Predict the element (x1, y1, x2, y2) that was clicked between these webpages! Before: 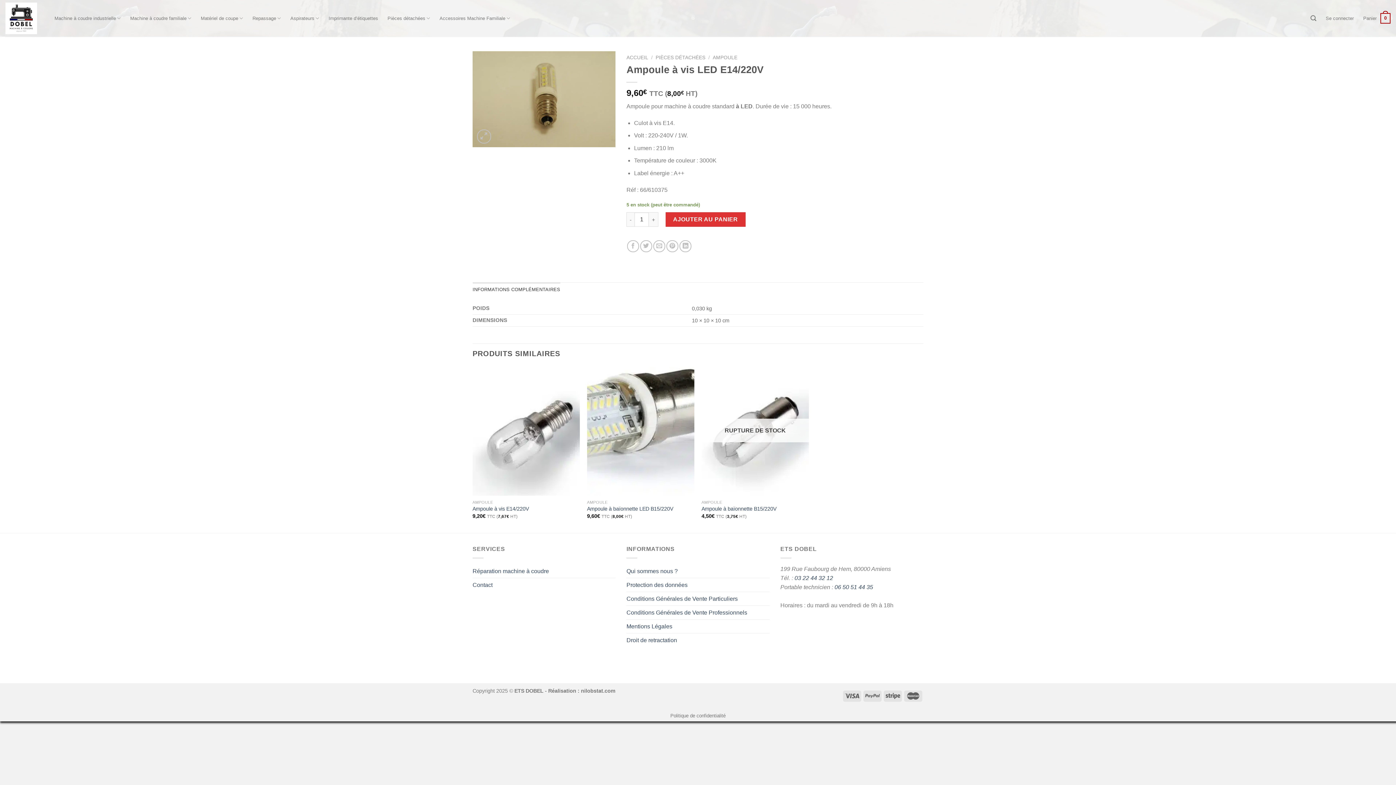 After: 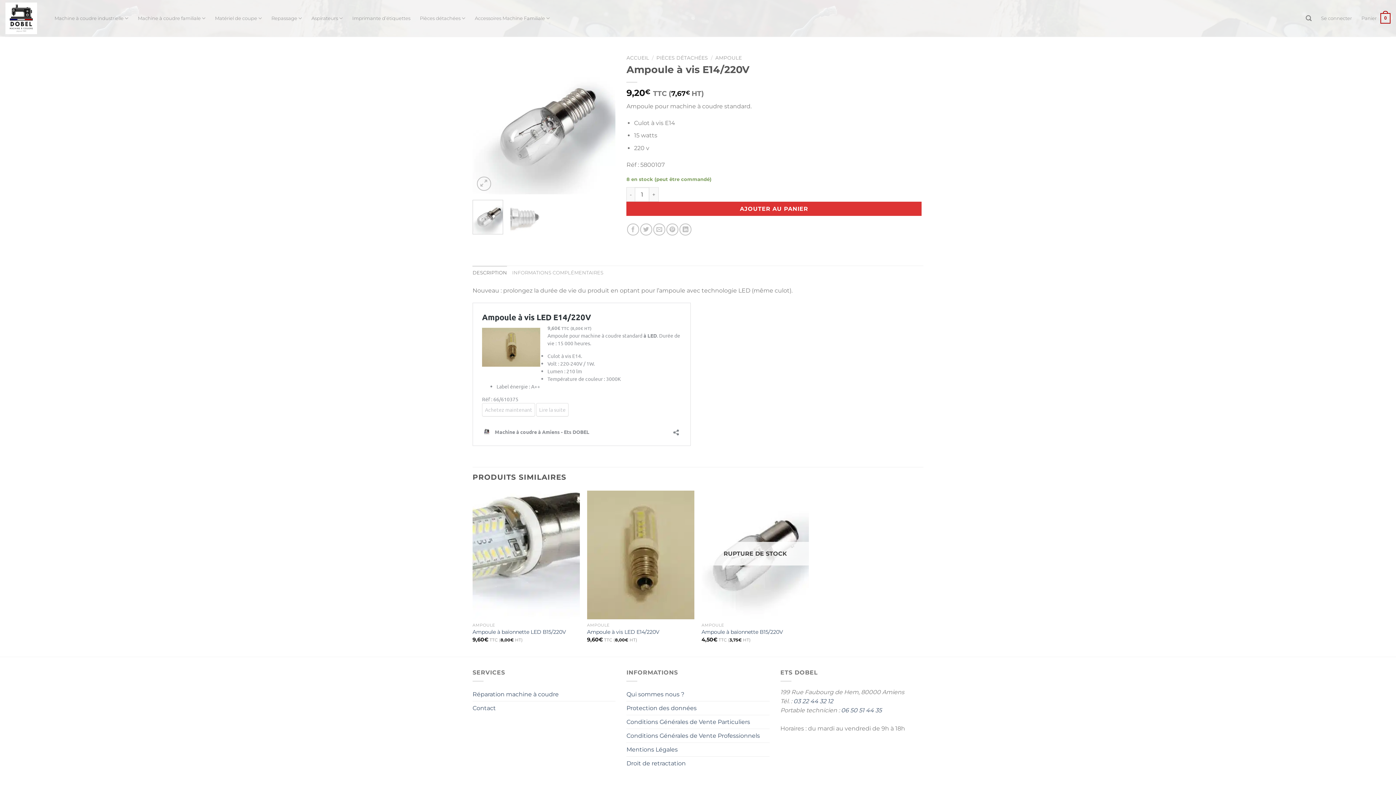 Action: bbox: (472, 367, 580, 496) label: Ampoule à vis E14/220V